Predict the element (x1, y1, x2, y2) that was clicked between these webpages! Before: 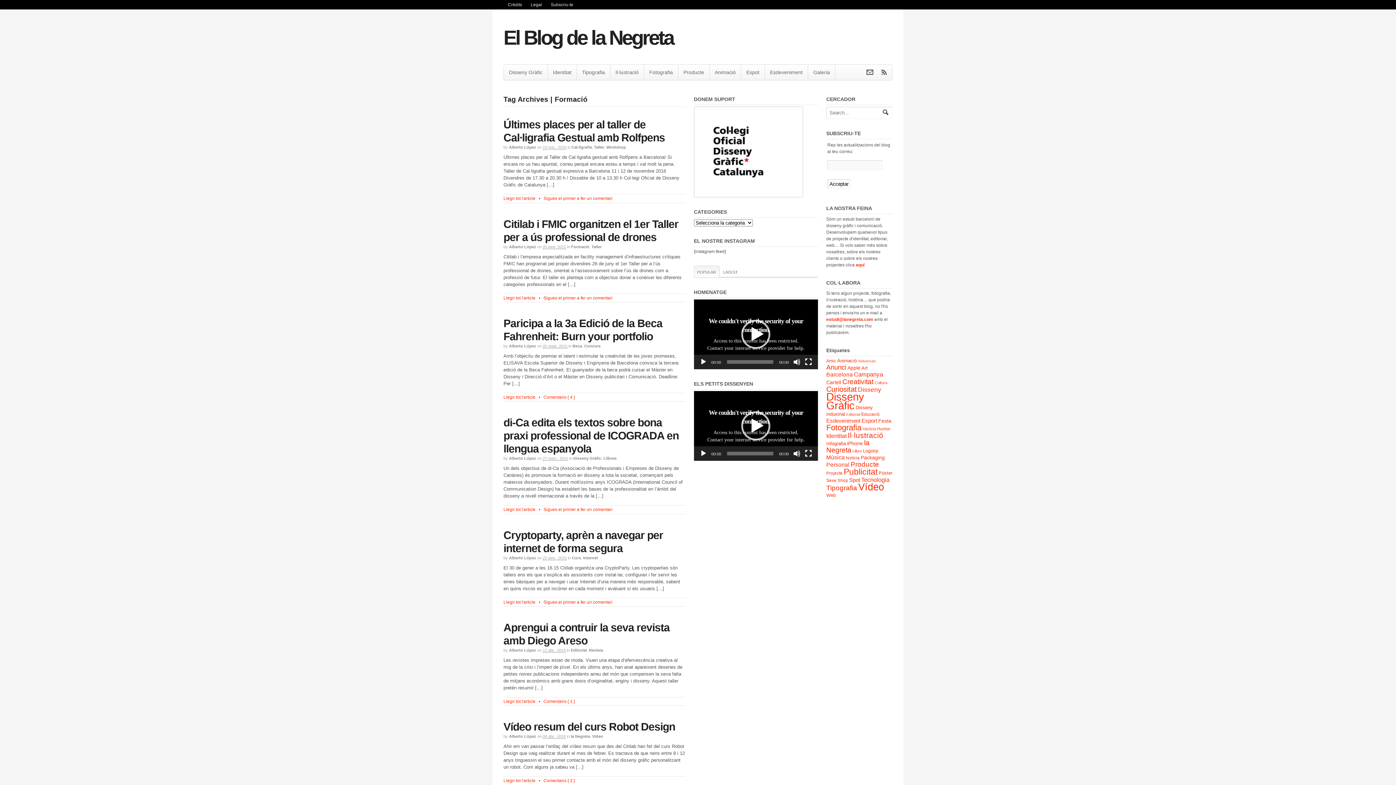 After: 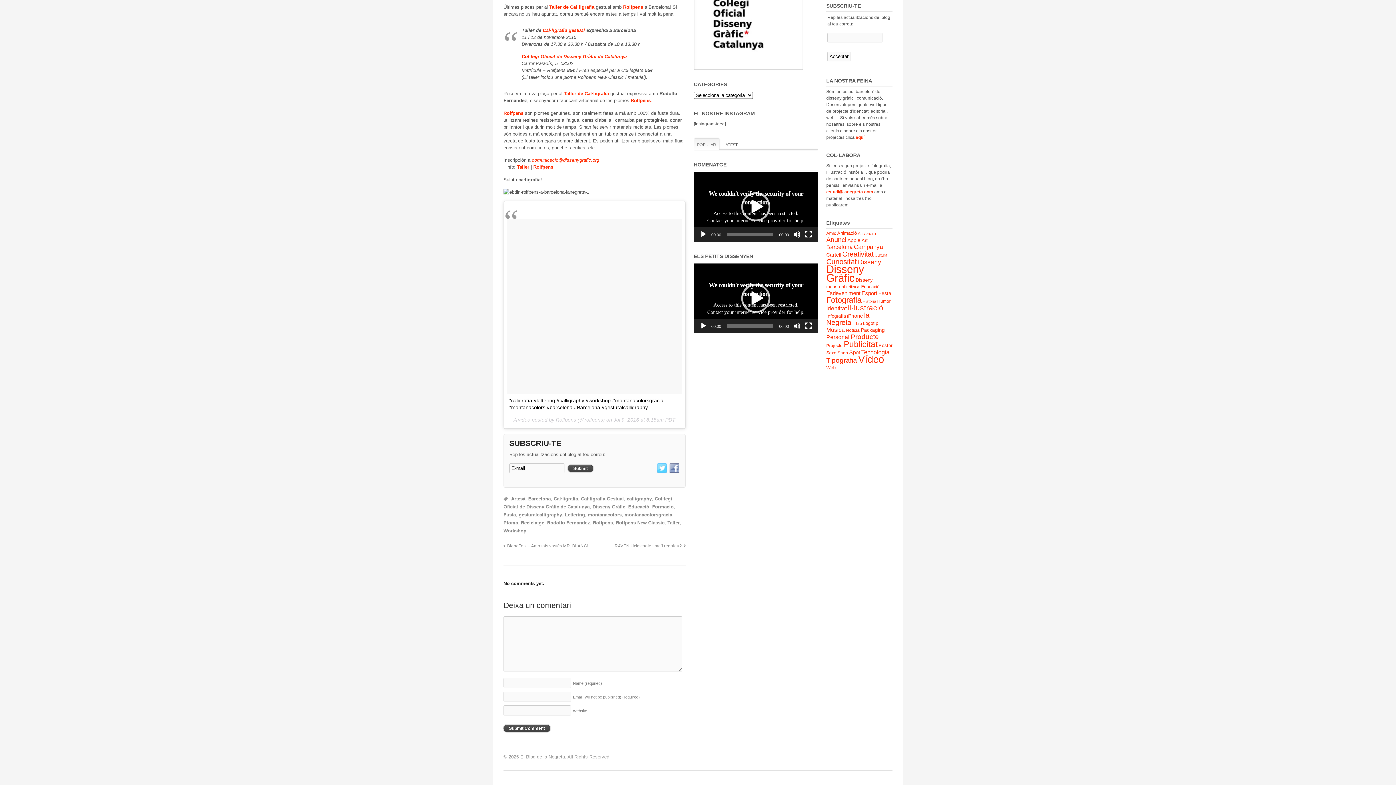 Action: bbox: (543, 196, 612, 201) label: Sigues el primer a fer un comentari